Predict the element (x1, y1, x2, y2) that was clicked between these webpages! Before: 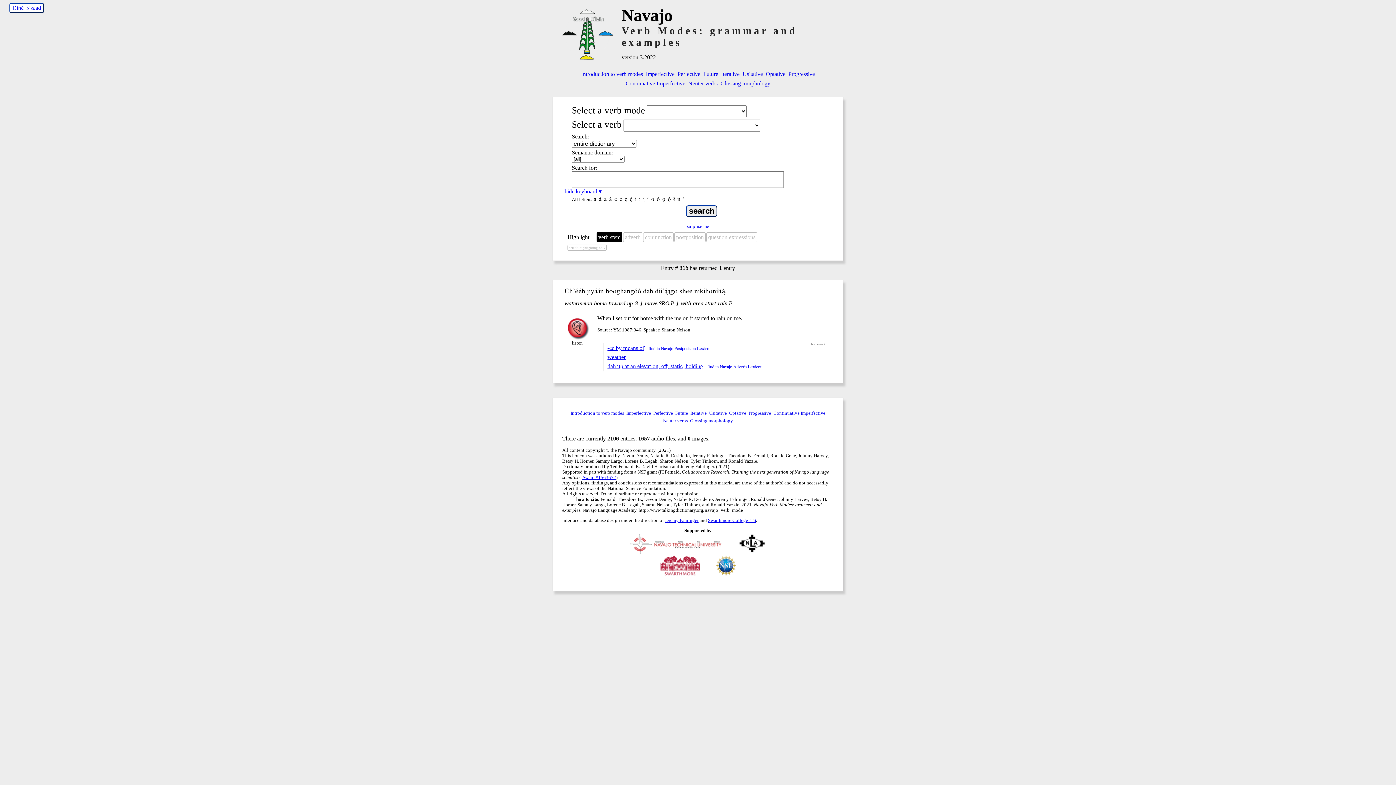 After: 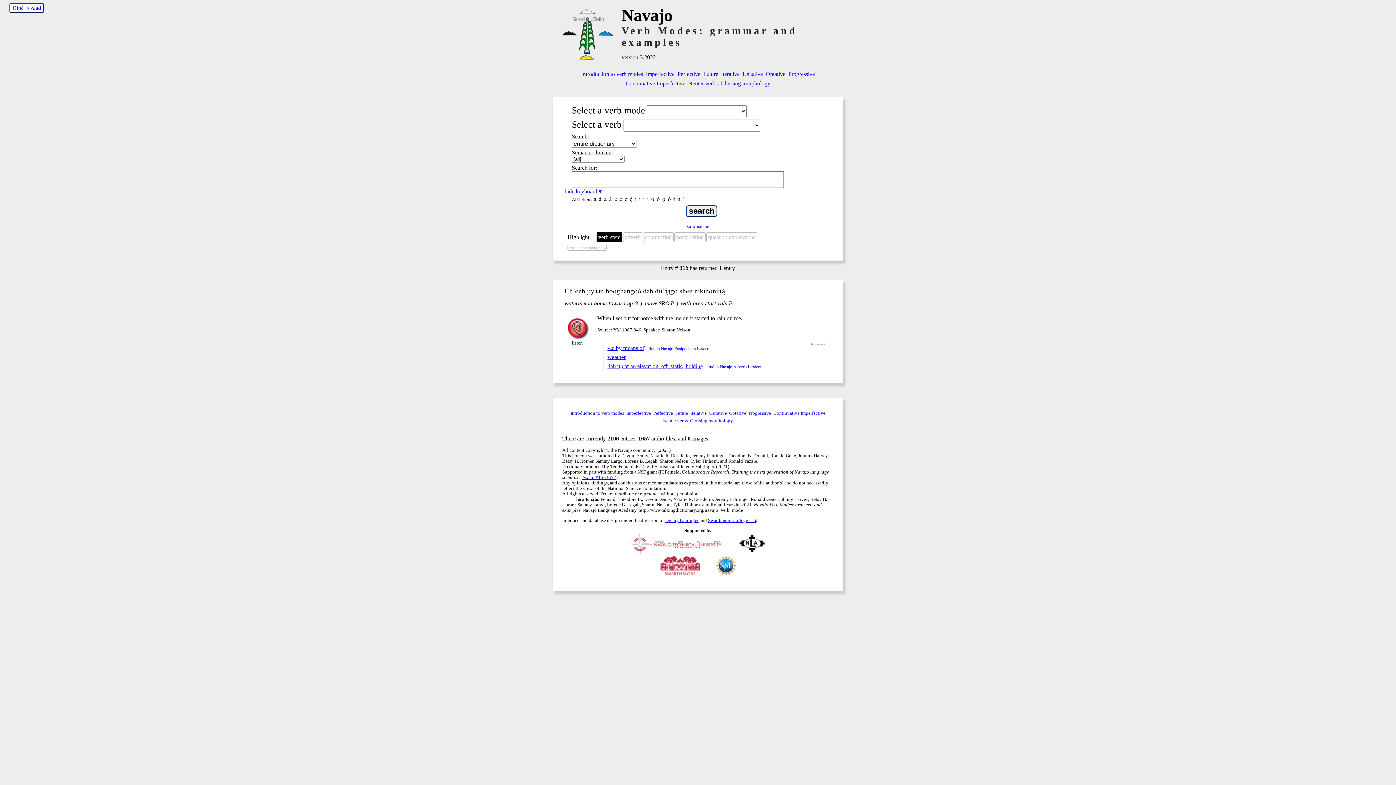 Action: bbox: (708, 518, 756, 523) label: Swarthmore College ITS